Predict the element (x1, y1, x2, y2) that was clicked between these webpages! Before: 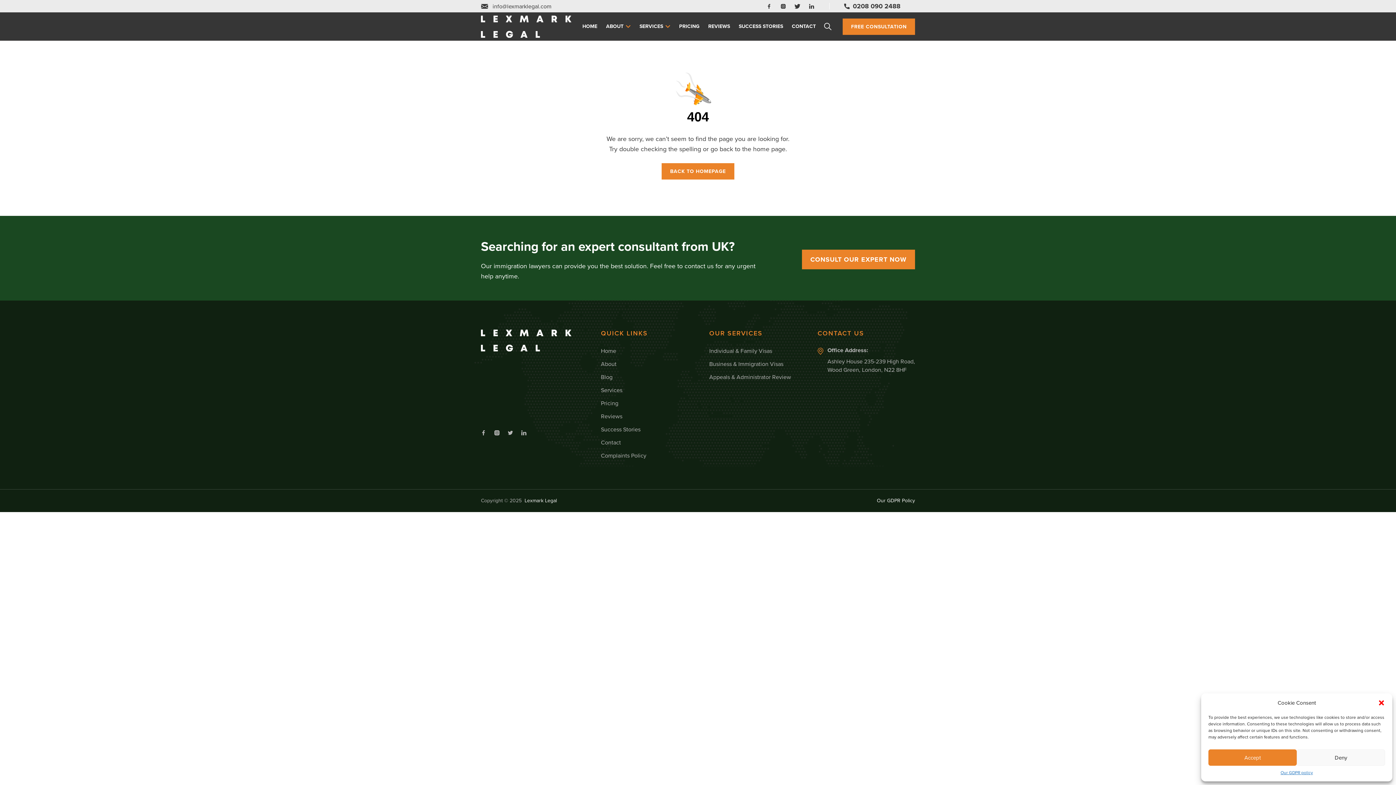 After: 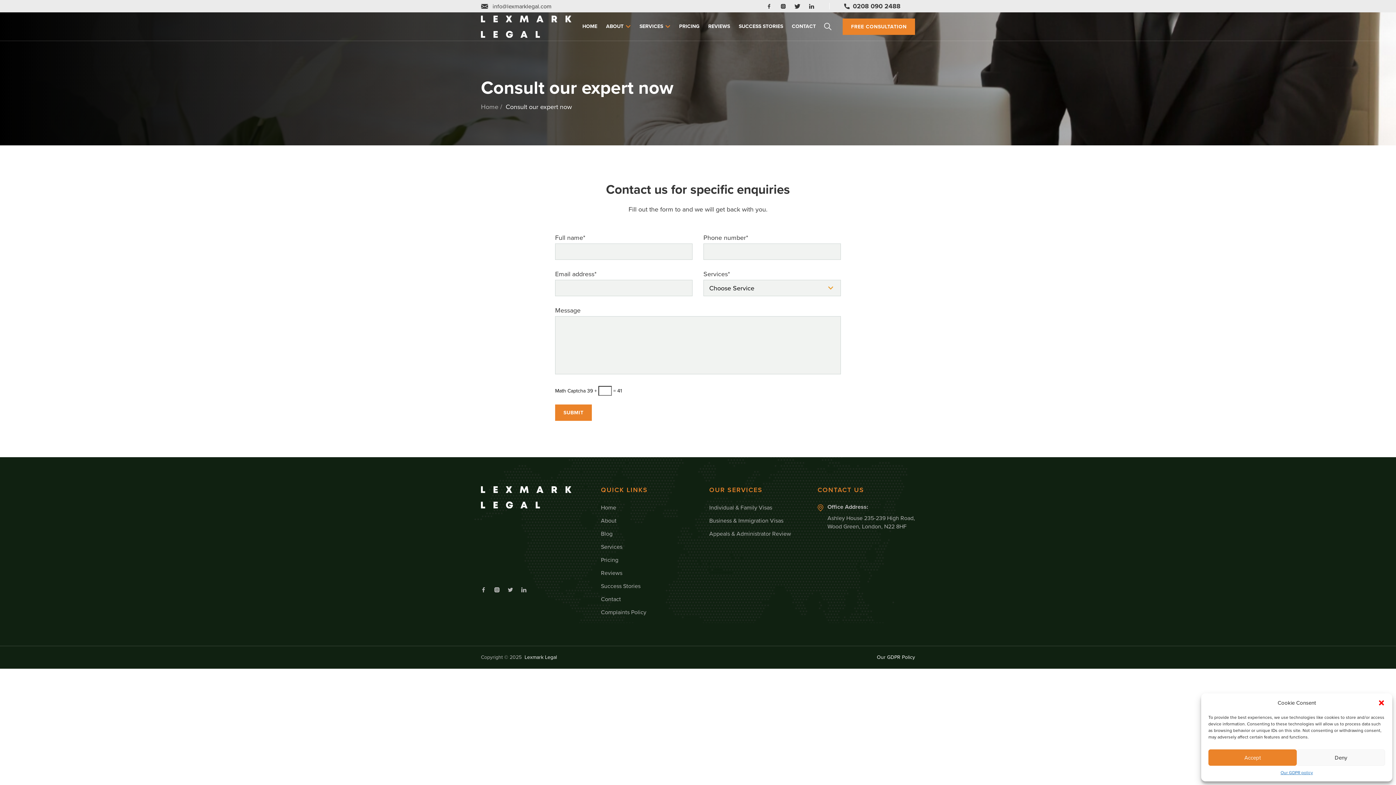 Action: label: CONSULT OUR EXPERT NOW bbox: (802, 249, 915, 269)